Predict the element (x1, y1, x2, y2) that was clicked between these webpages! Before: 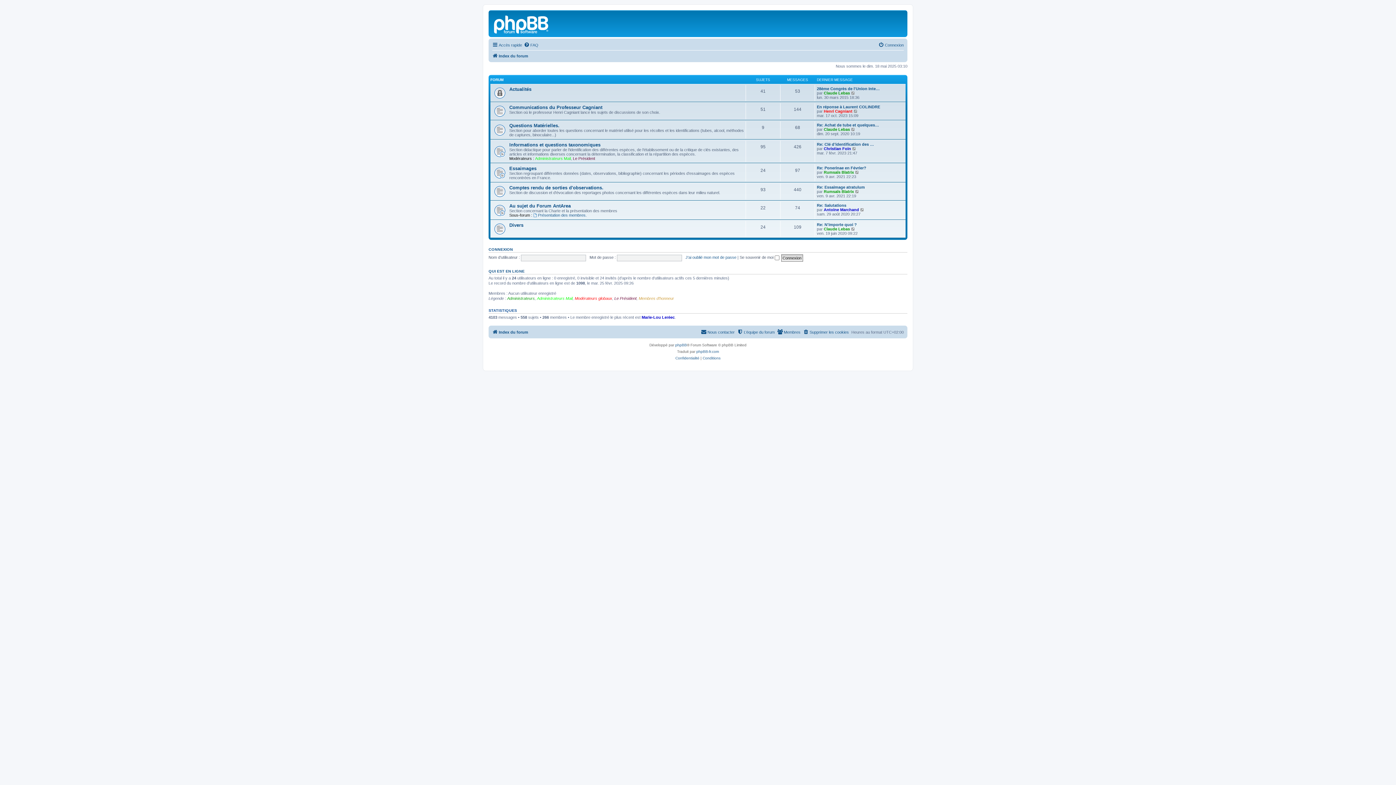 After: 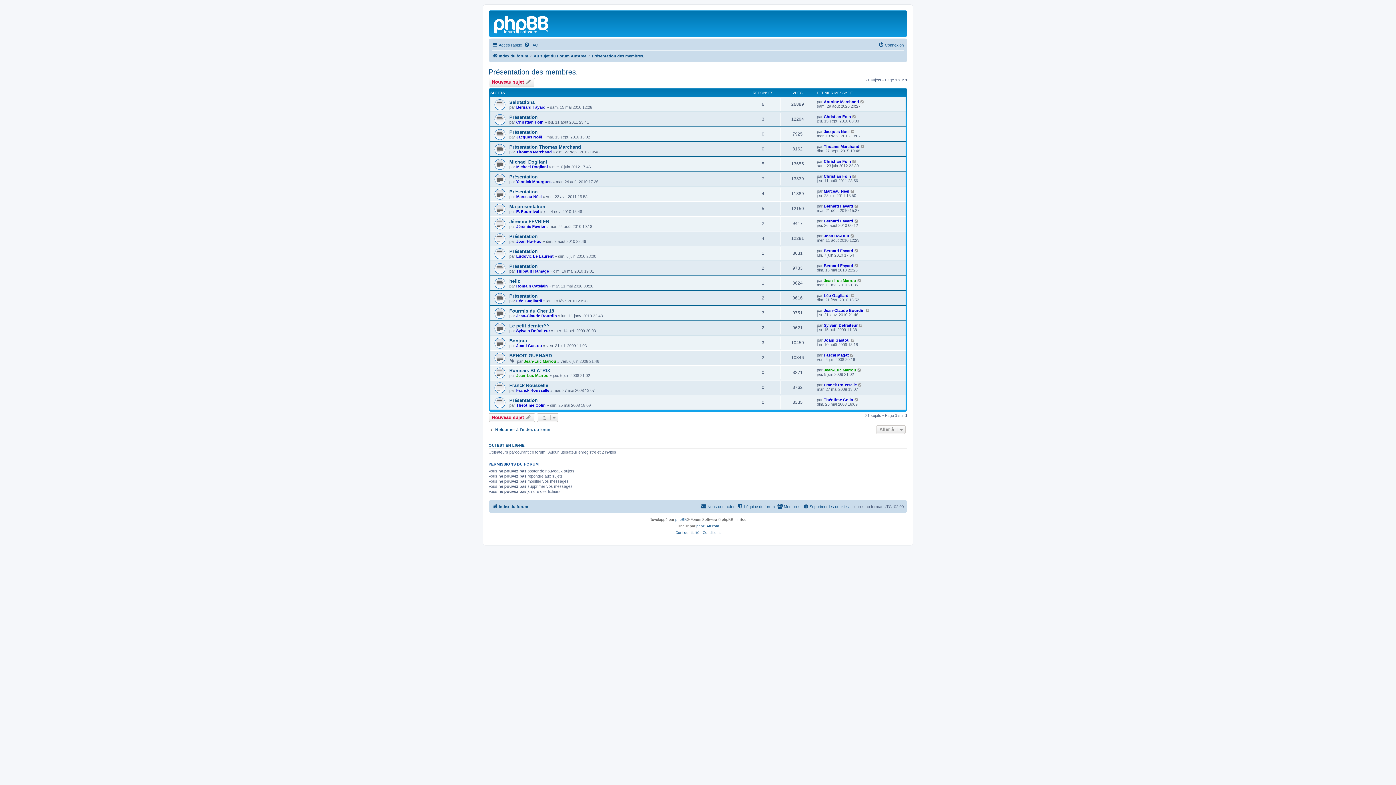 Action: bbox: (533, 212, 586, 217) label: Présentation des membres.